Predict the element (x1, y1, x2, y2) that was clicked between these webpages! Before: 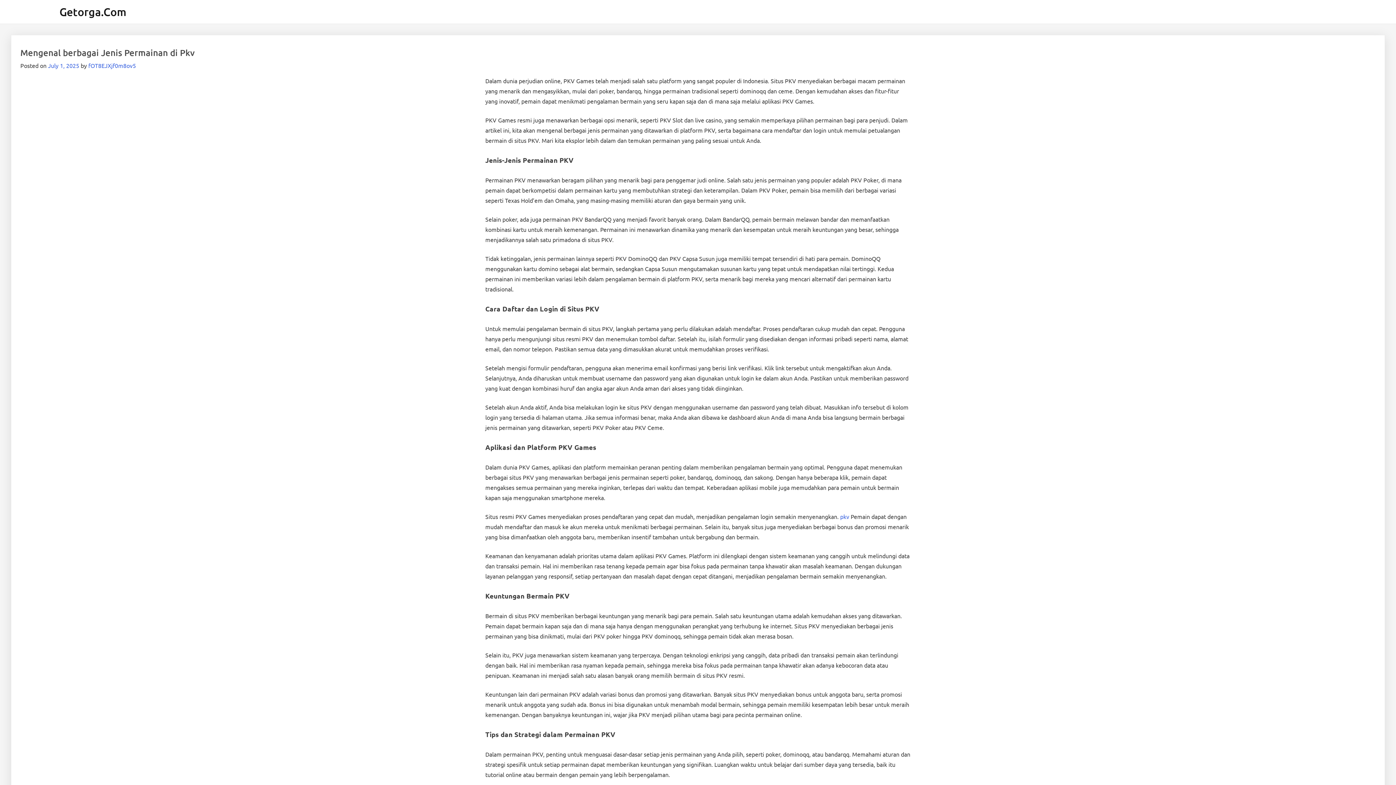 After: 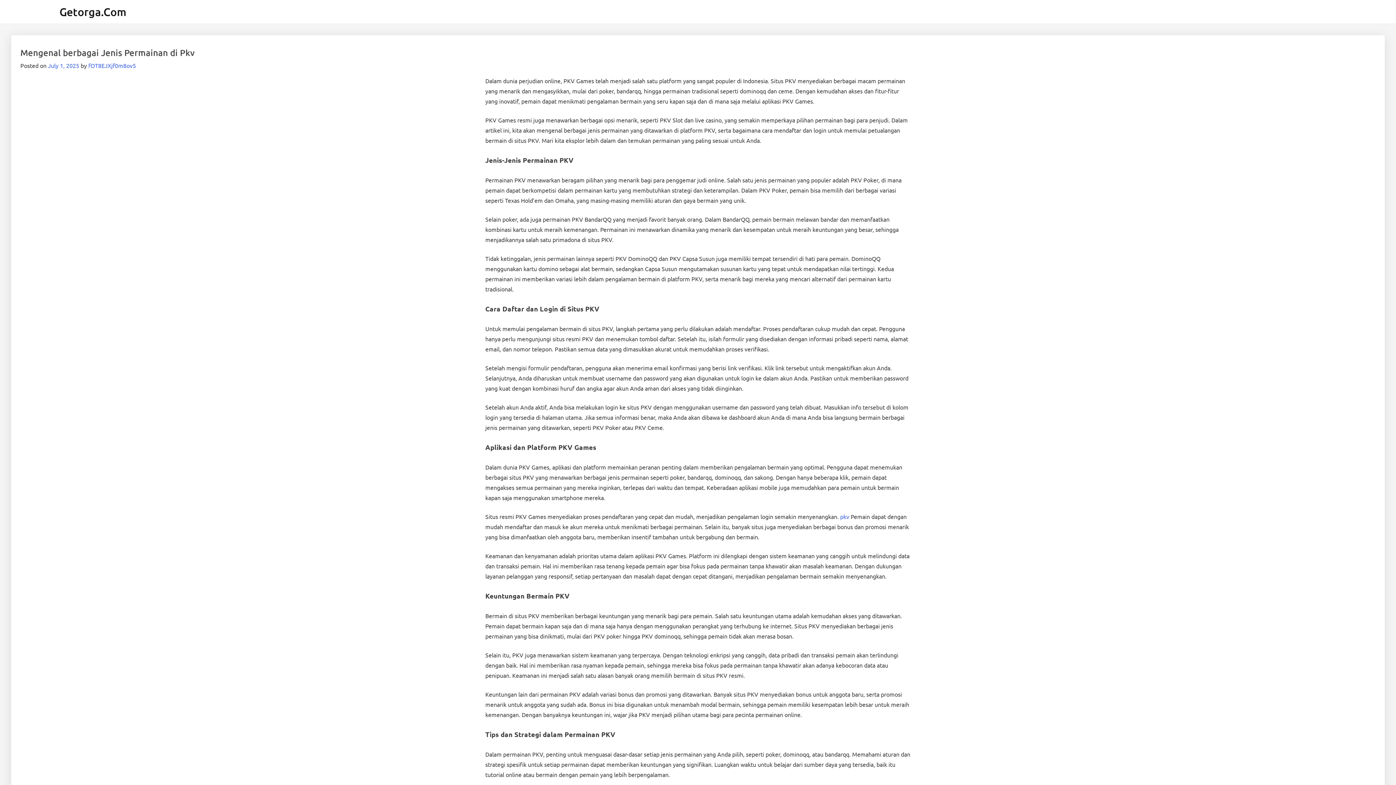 Action: label: Getorga.Com bbox: (59, 4, 126, 18)